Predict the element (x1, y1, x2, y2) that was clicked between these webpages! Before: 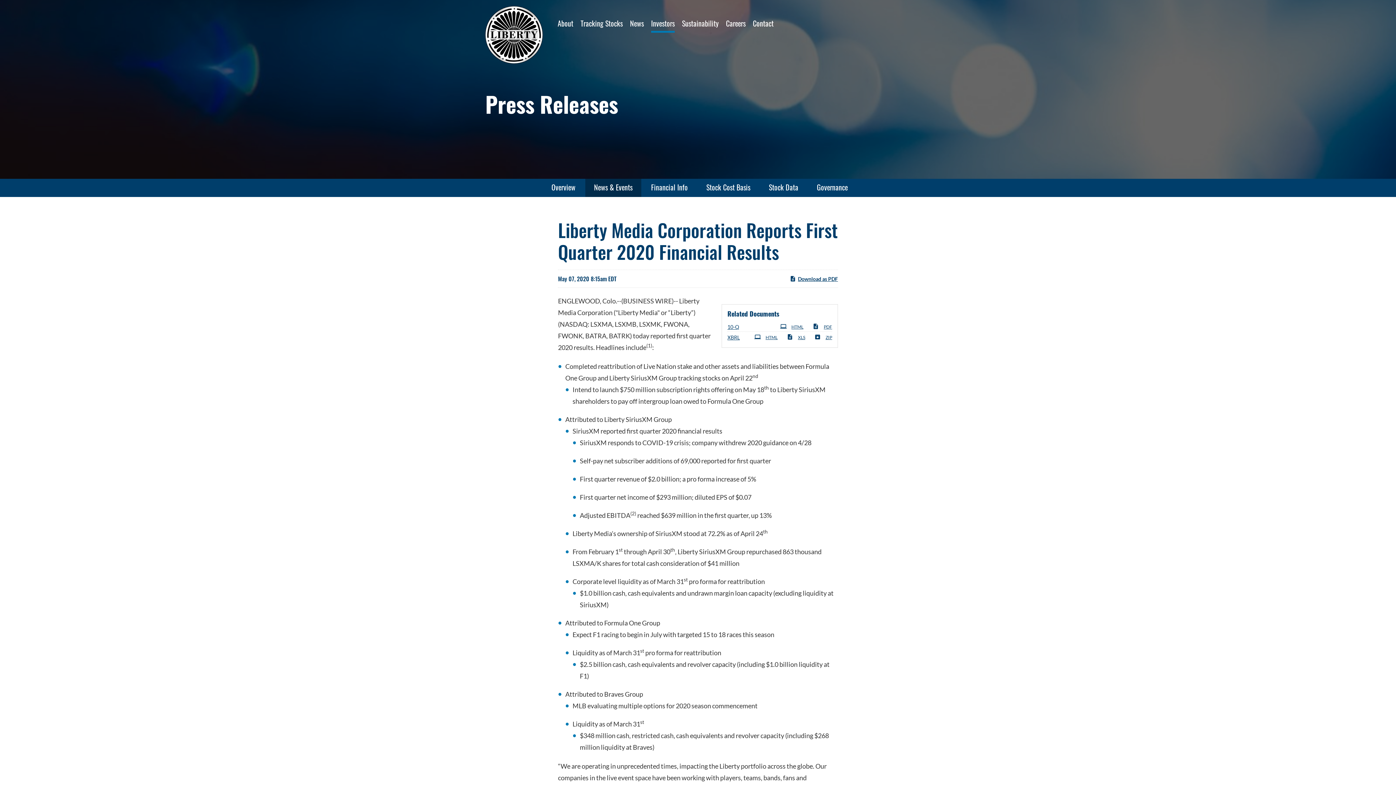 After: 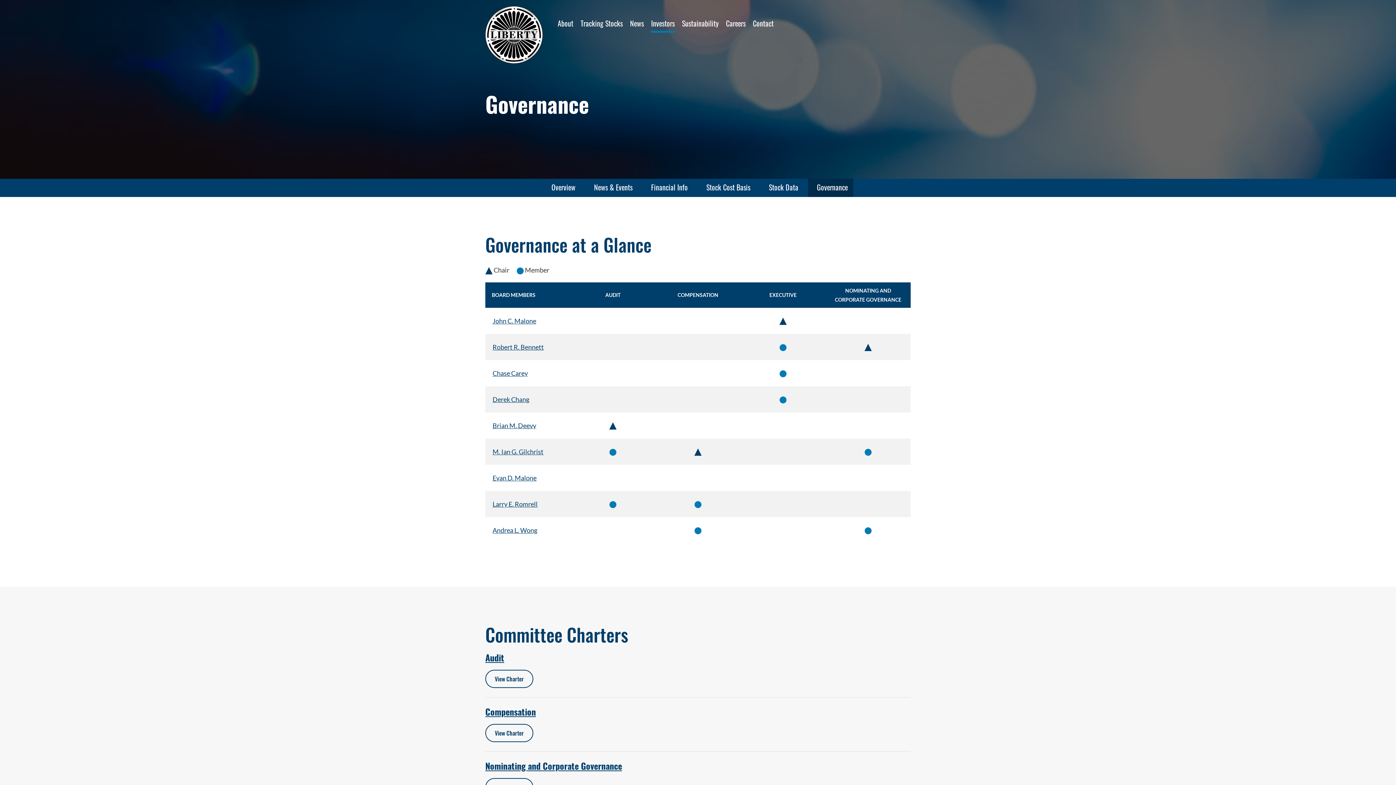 Action: bbox: (808, 178, 853, 197) label: Governance